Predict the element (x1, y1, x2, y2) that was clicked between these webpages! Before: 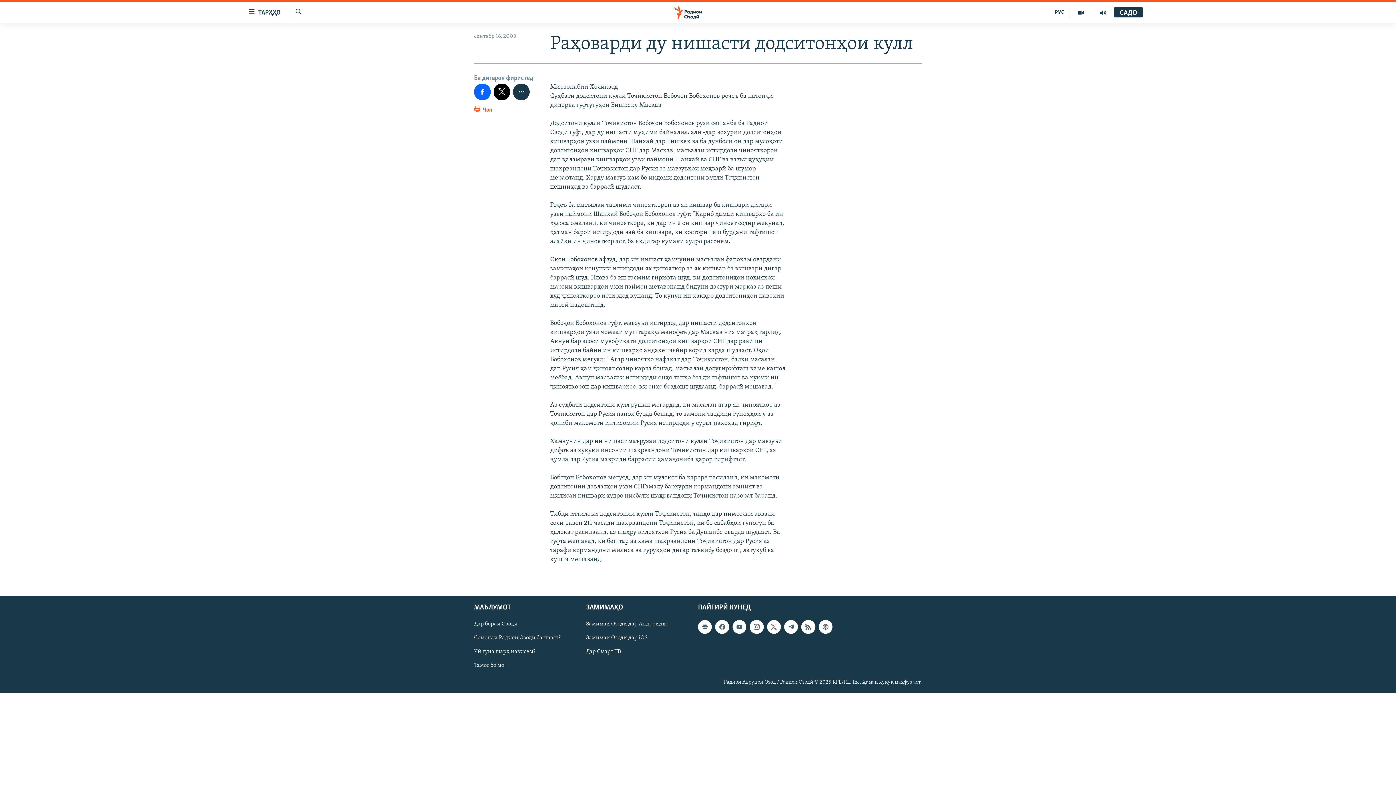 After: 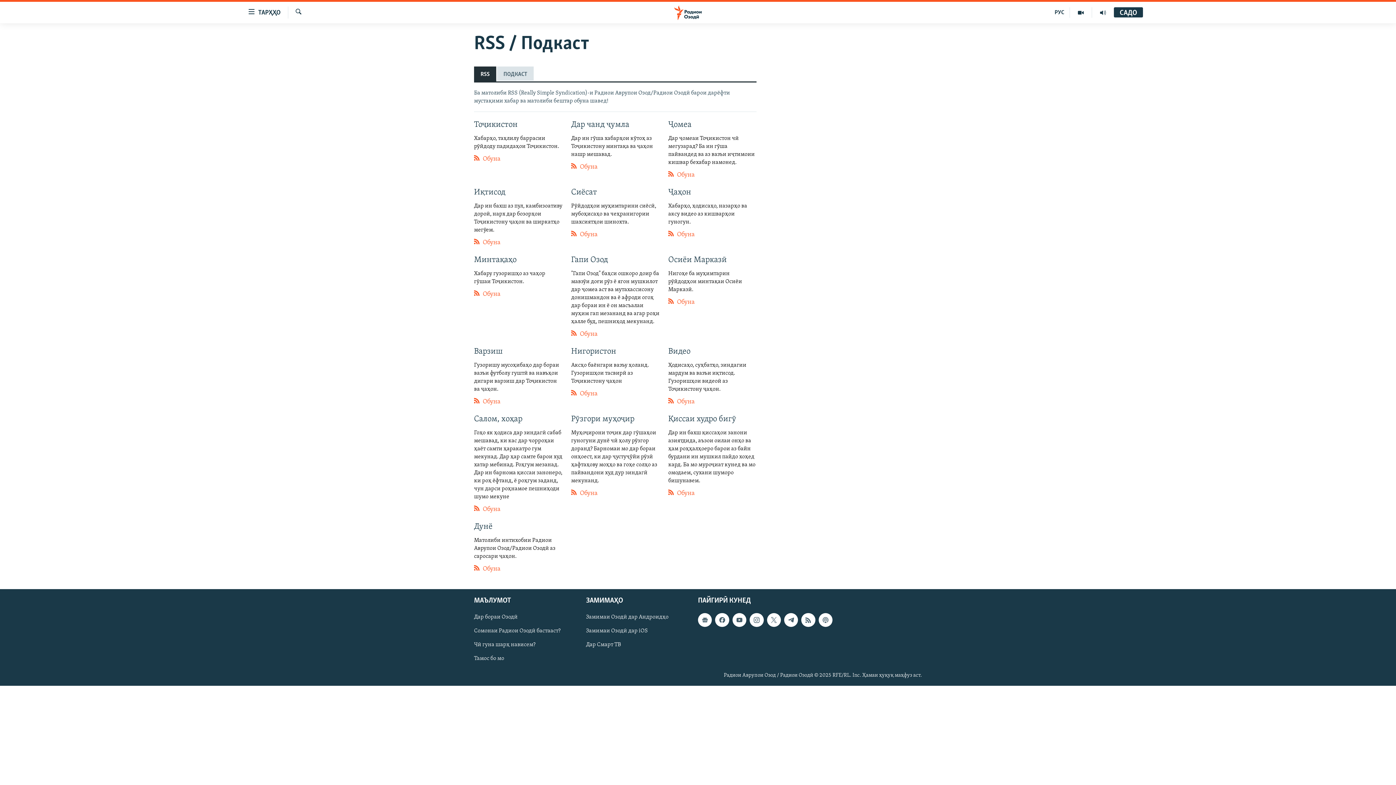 Action: bbox: (801, 620, 815, 634)